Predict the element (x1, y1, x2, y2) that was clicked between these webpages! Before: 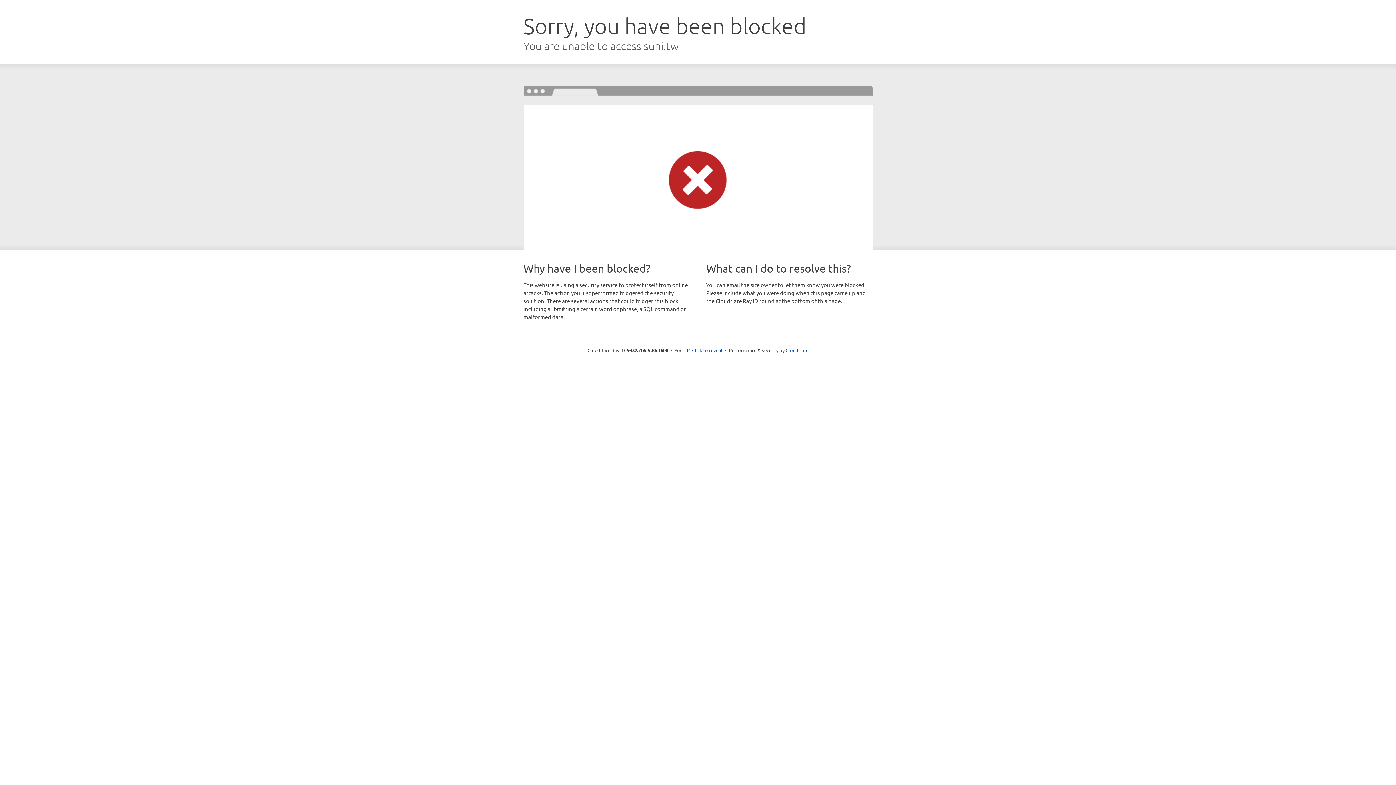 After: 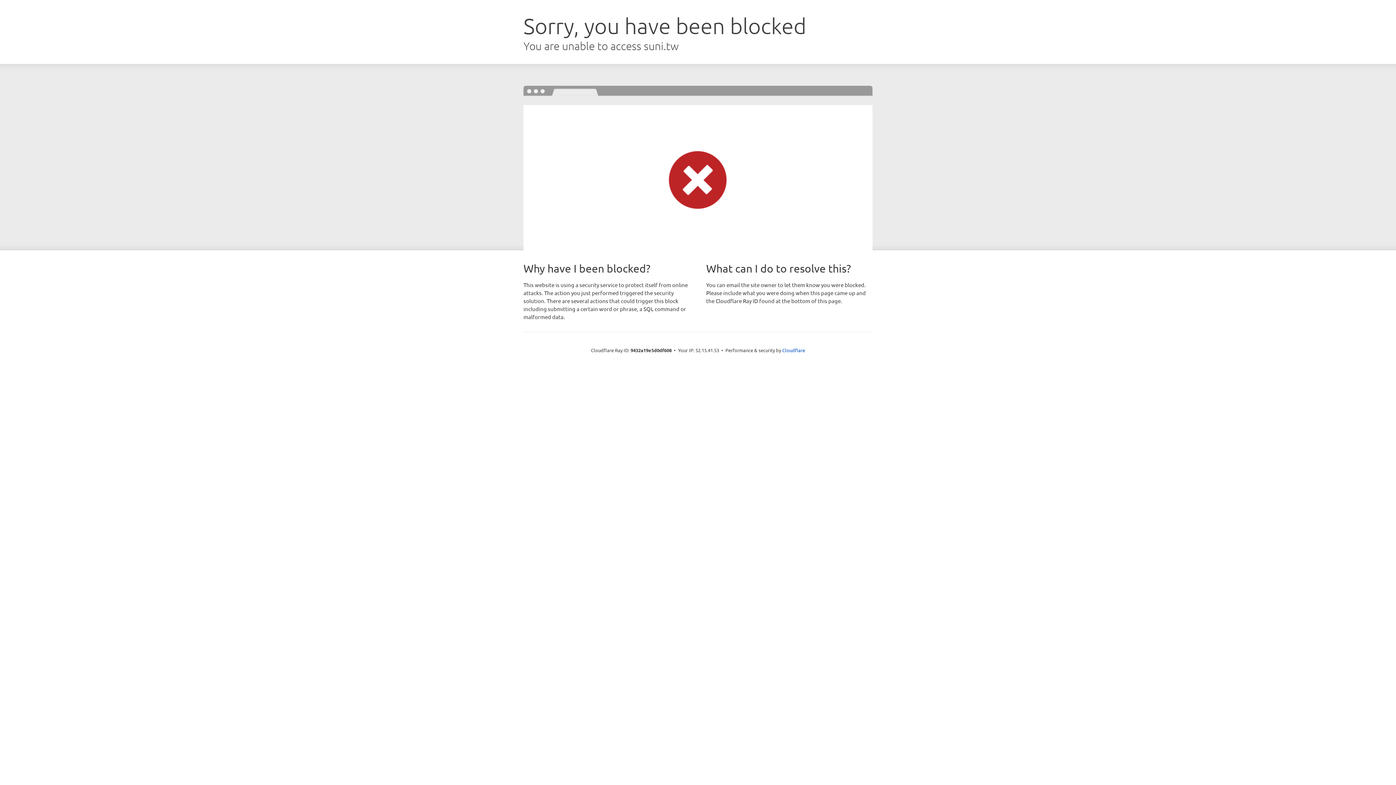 Action: bbox: (692, 346, 722, 353) label: Click to reveal